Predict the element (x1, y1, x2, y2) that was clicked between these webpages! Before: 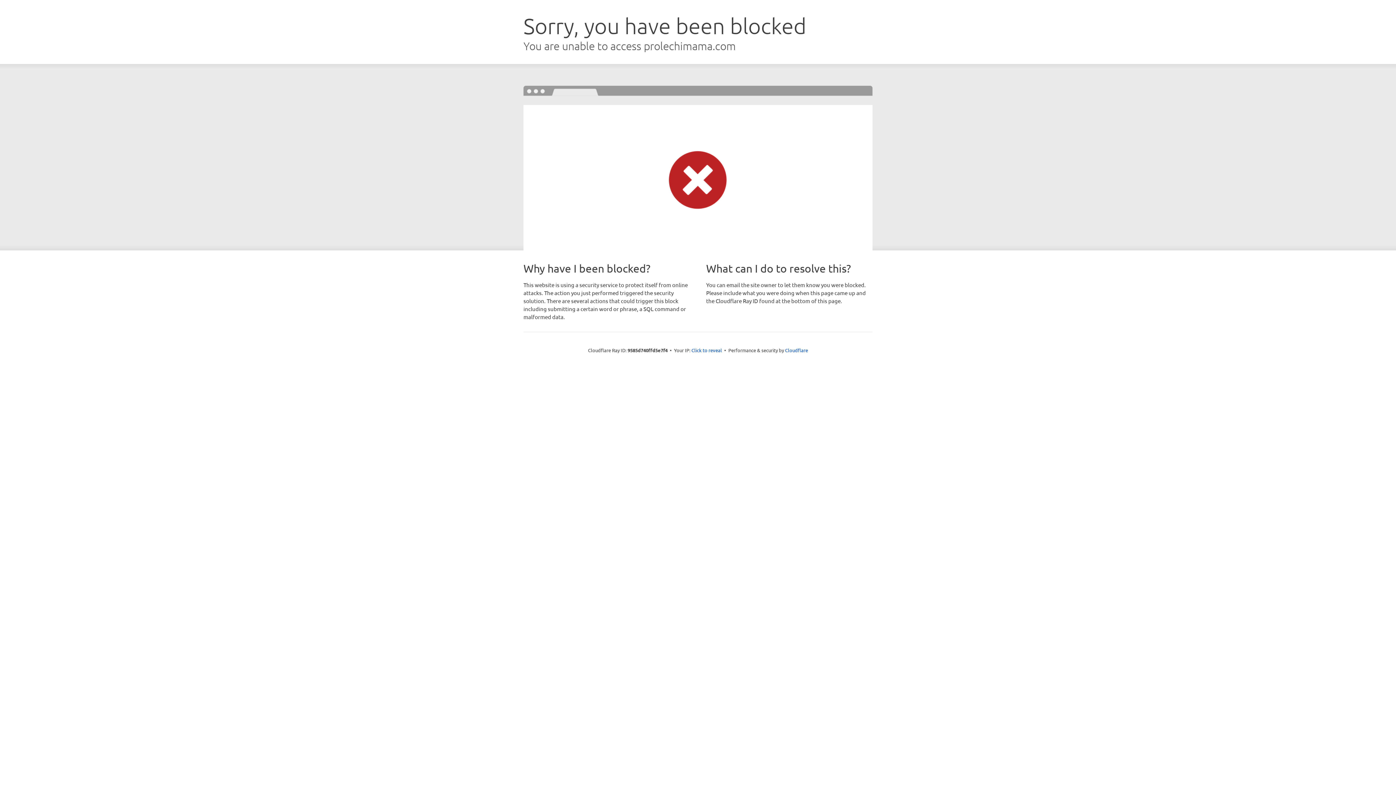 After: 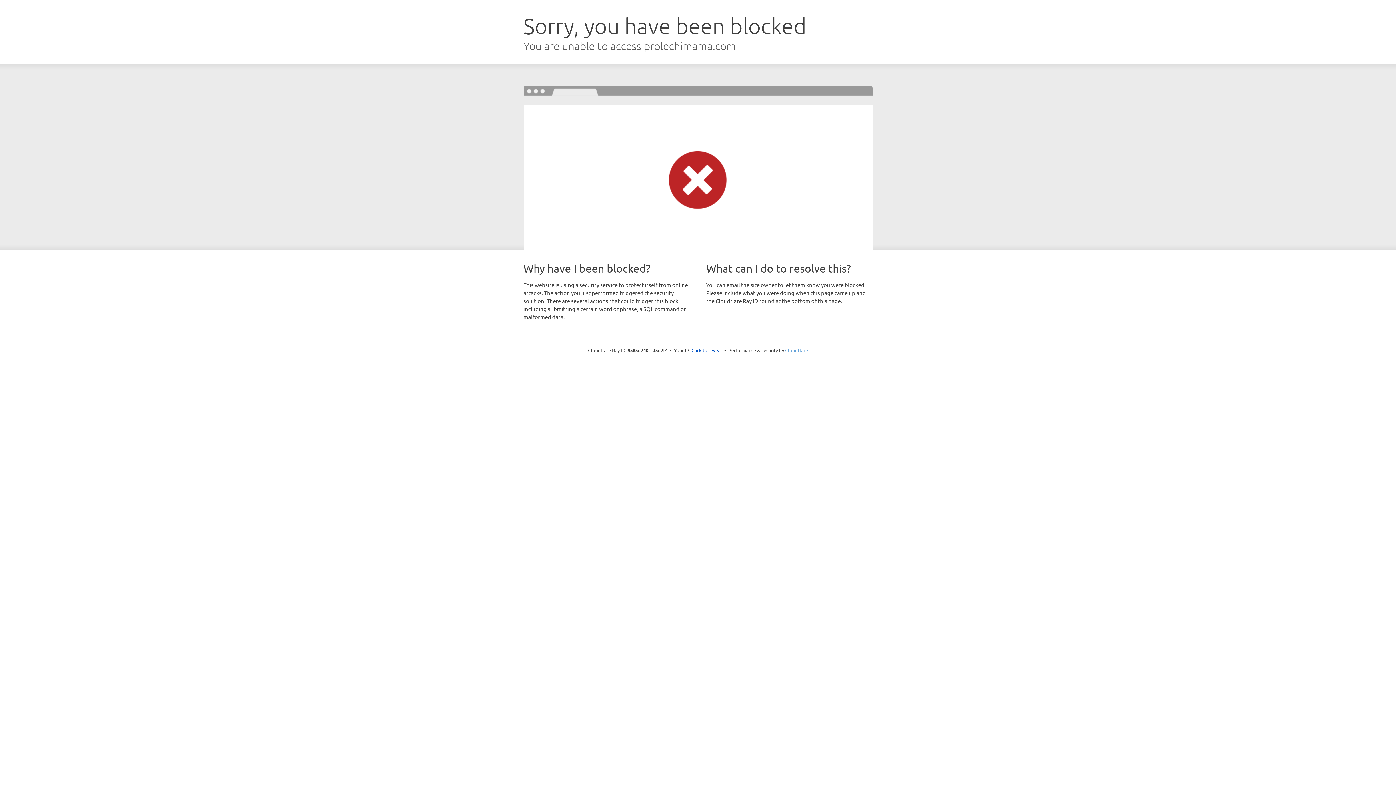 Action: label: Cloudflare bbox: (785, 347, 808, 353)